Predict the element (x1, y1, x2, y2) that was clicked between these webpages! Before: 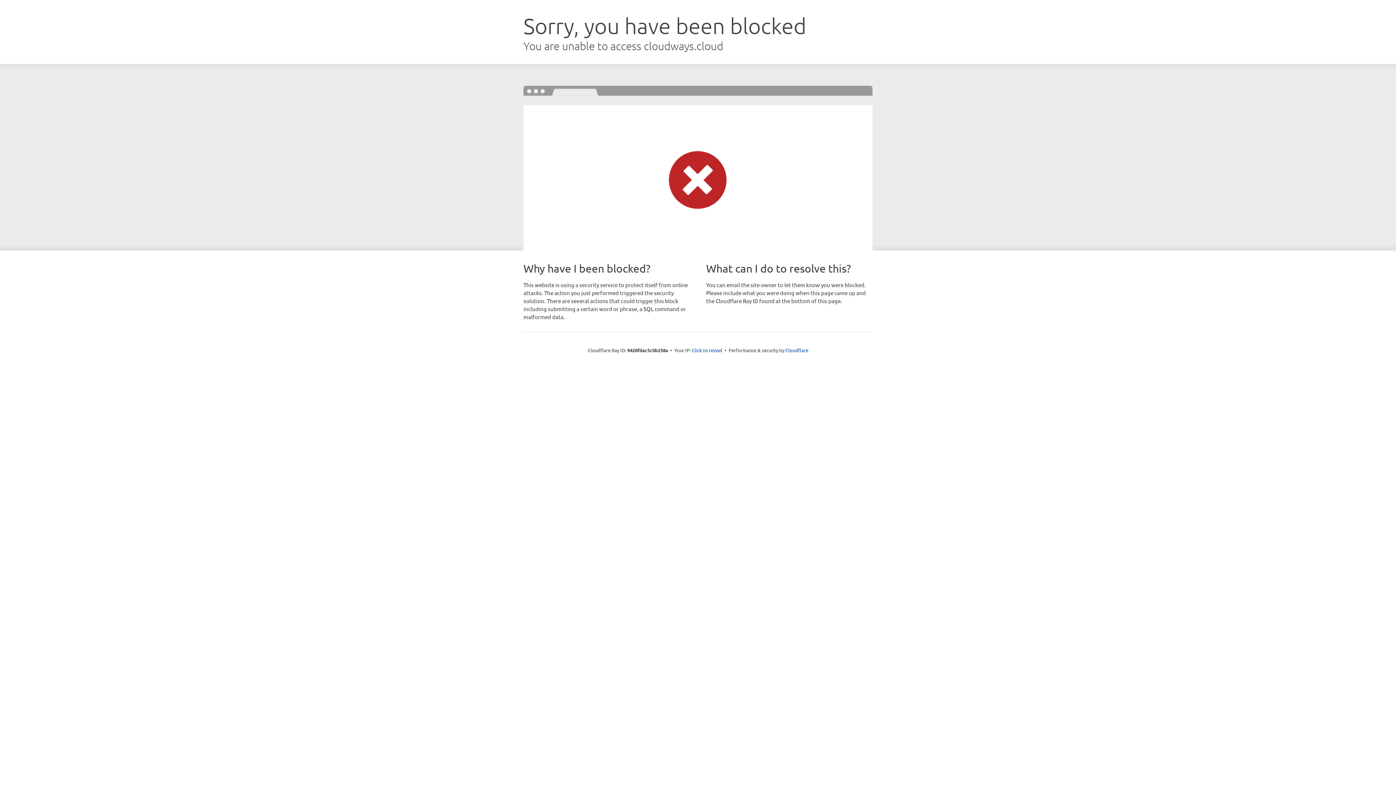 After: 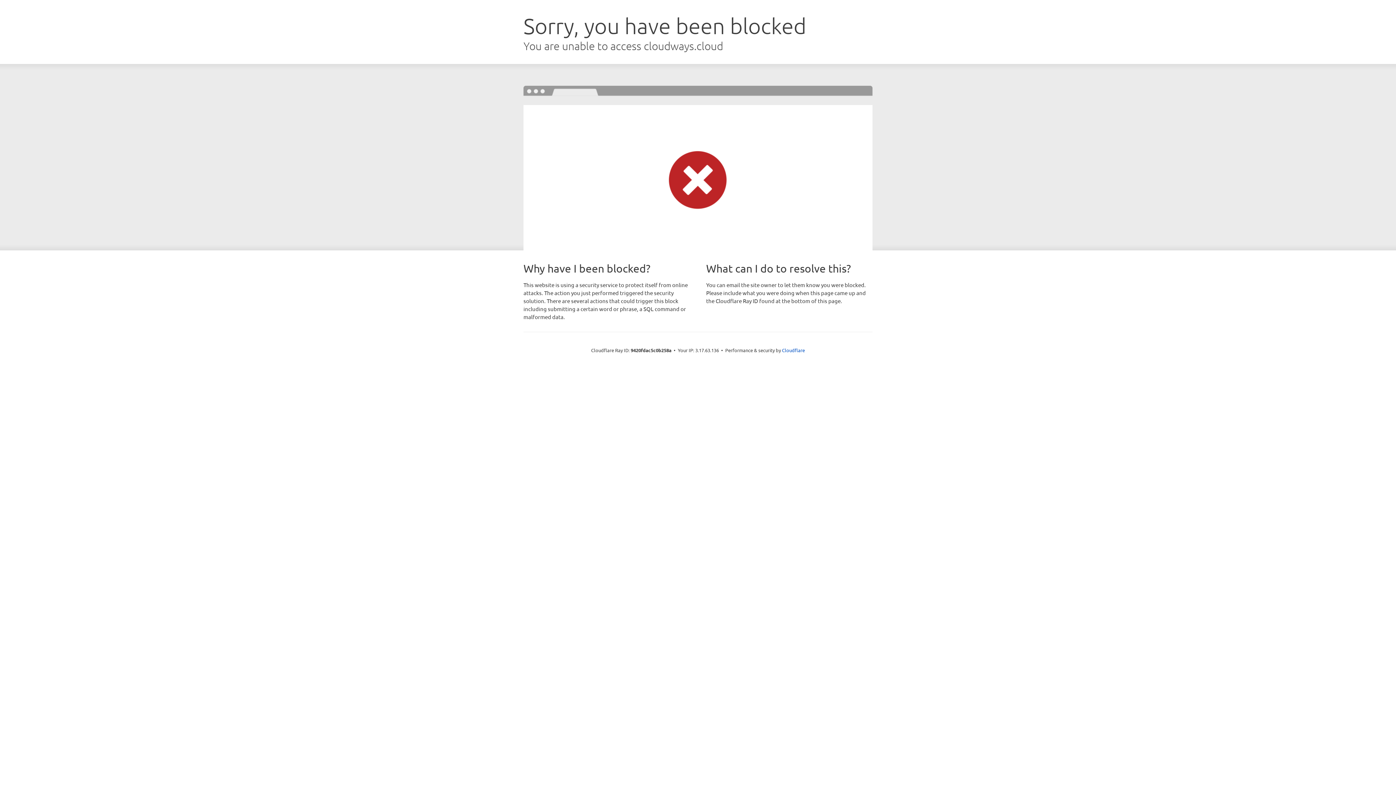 Action: label: Click to reveal bbox: (692, 346, 722, 353)